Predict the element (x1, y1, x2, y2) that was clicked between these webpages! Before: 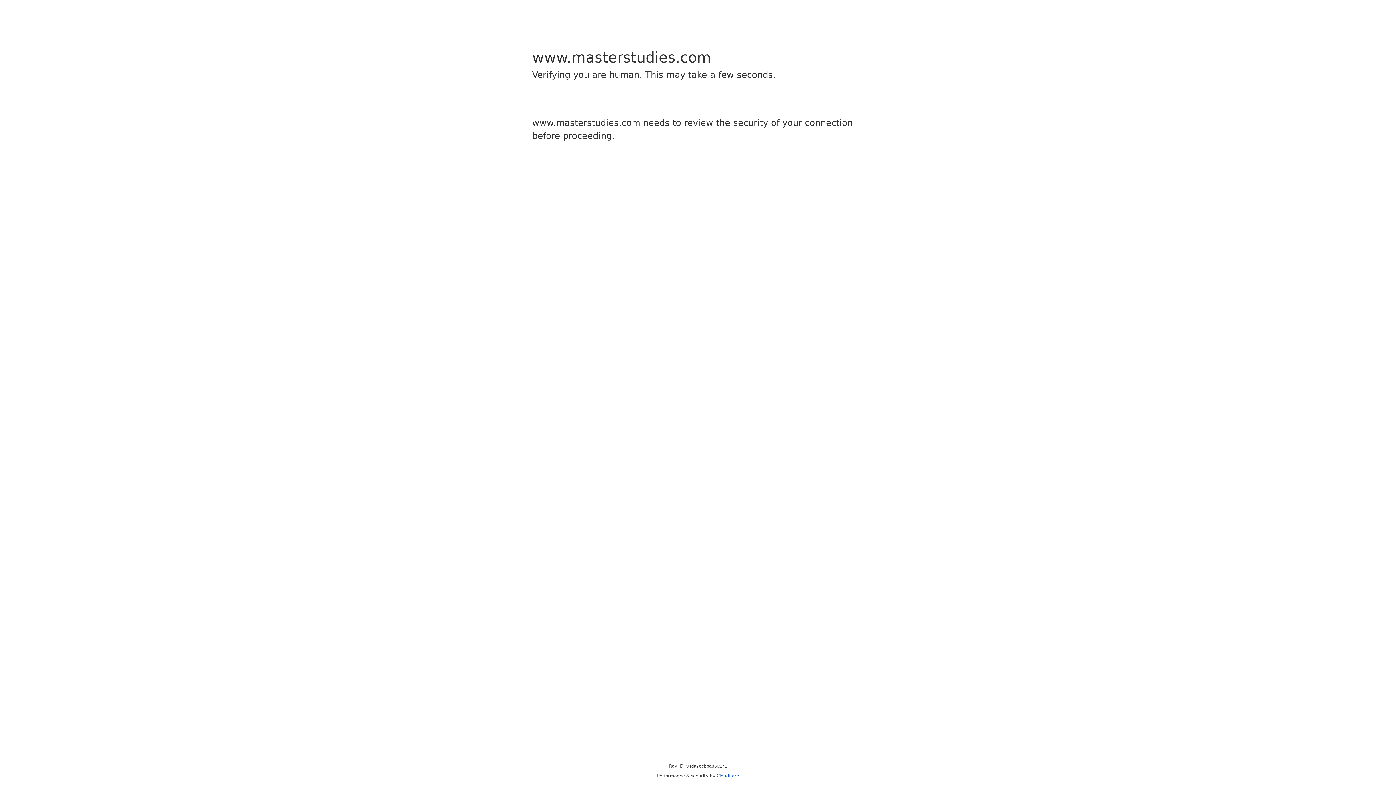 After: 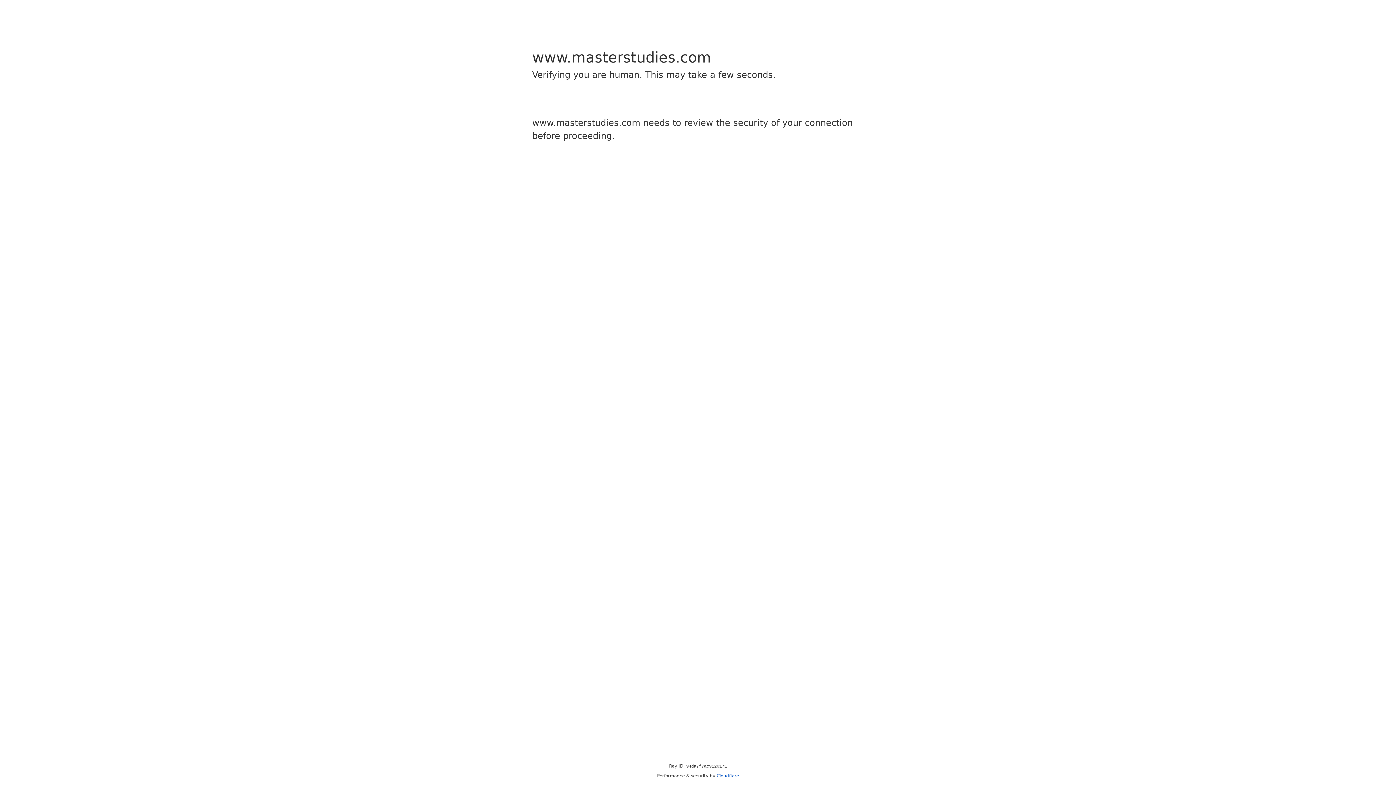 Action: bbox: (716, 773, 739, 778) label: Cloudflare